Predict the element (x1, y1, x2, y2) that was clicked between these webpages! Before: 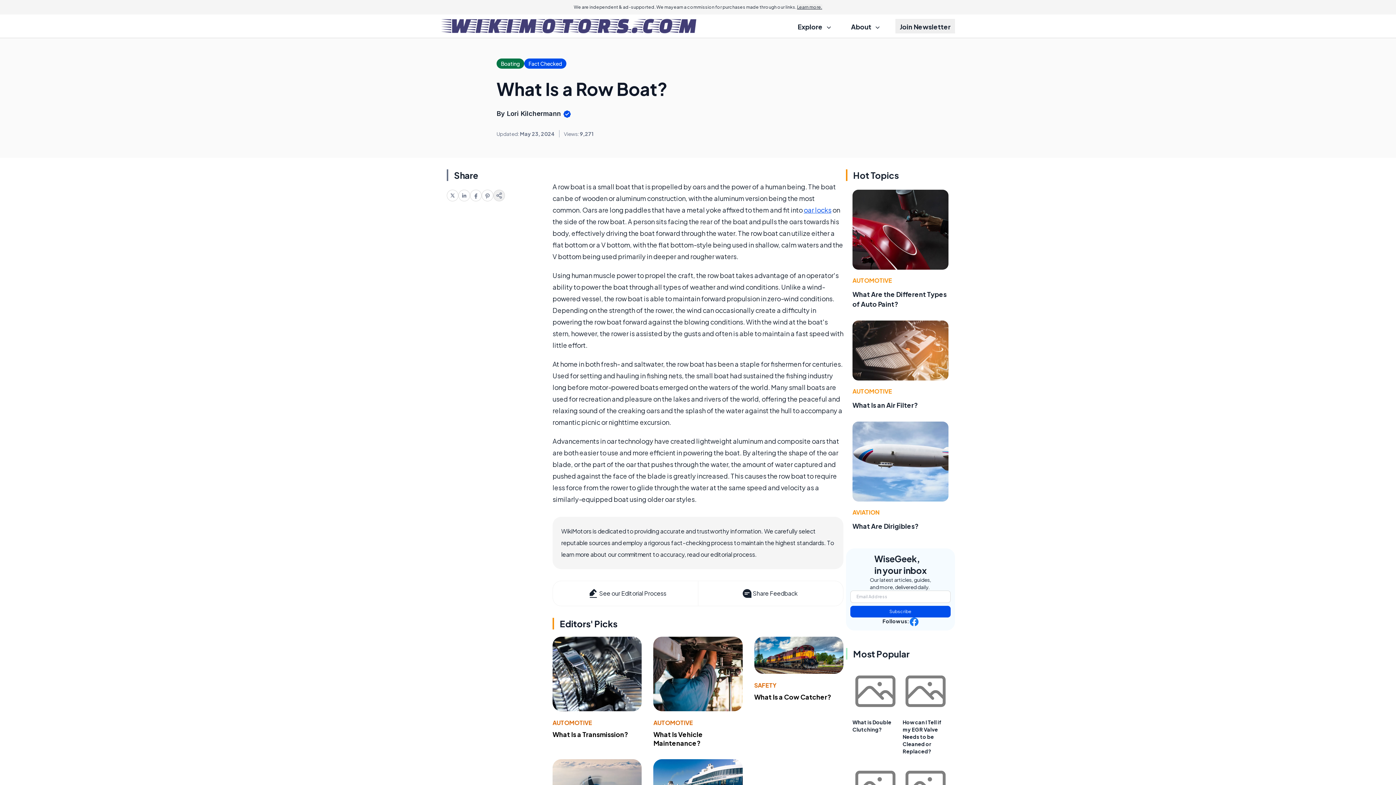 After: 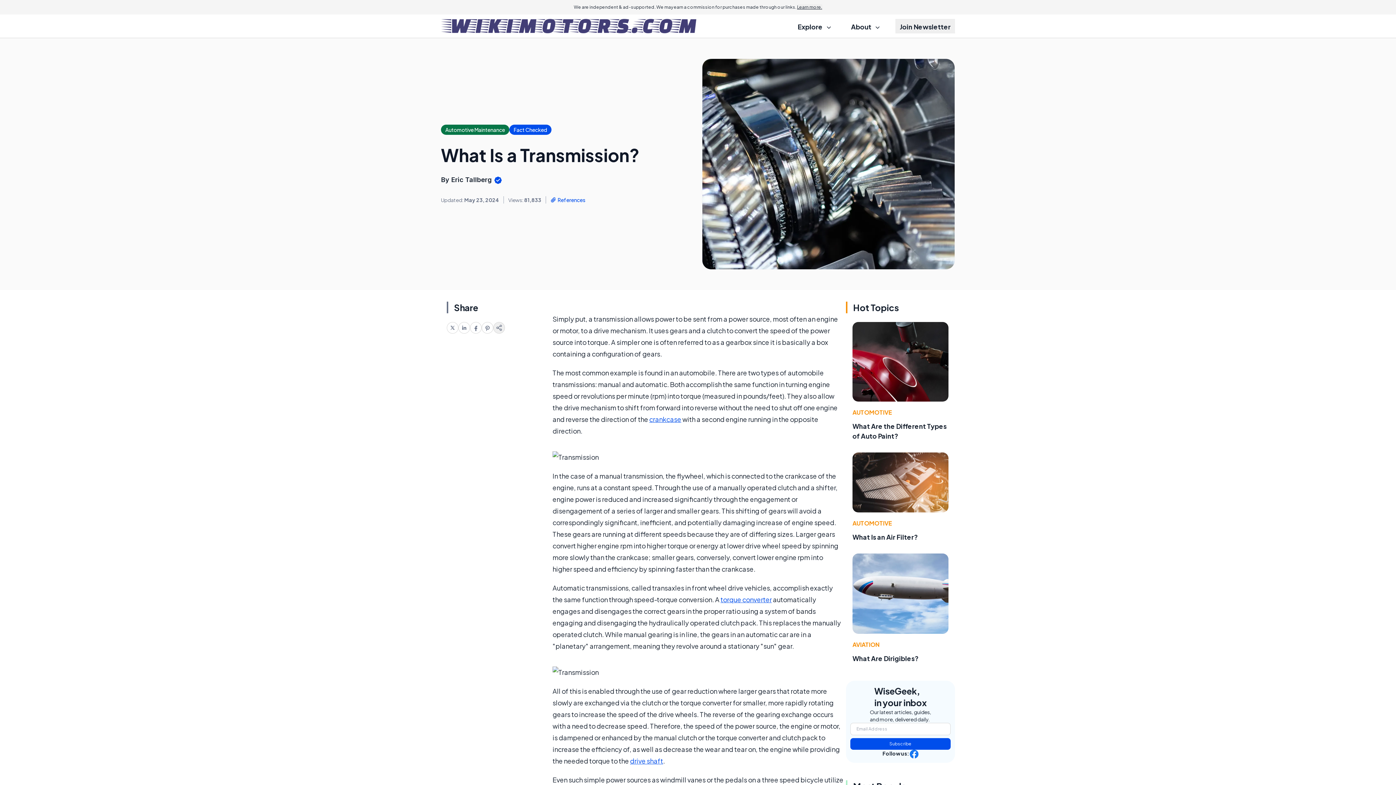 Action: bbox: (552, 637, 641, 711)